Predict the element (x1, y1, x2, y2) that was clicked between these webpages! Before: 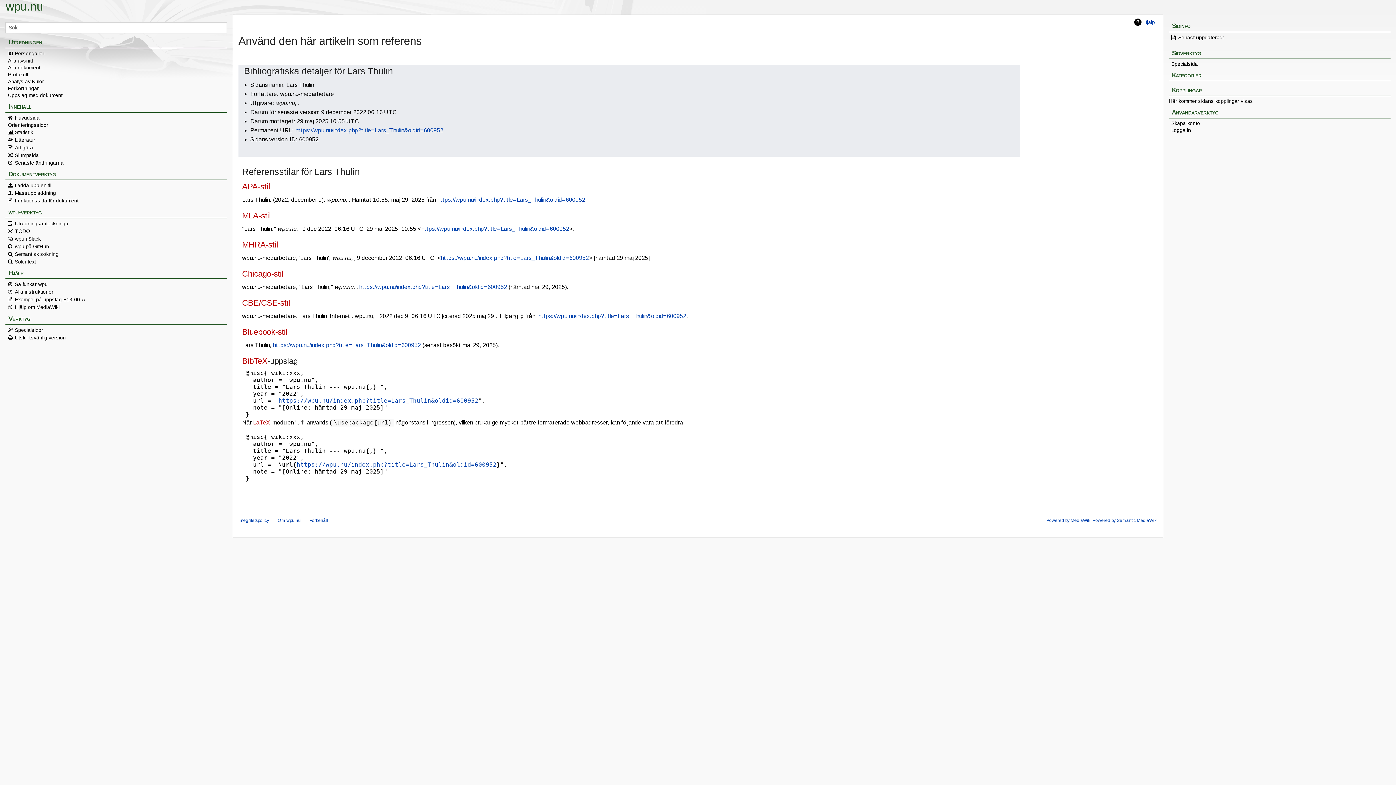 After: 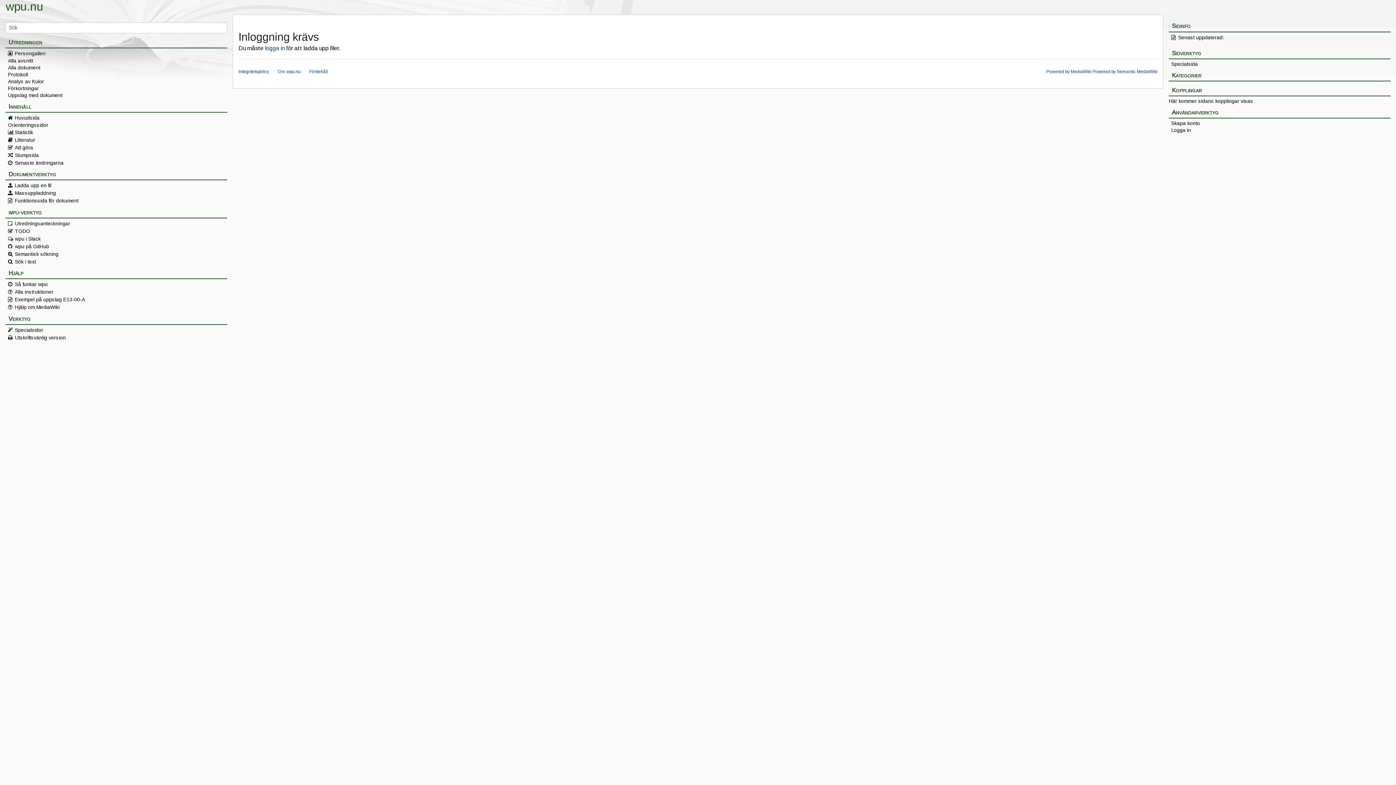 Action: label: Massuppladdning bbox: (5, 190, 227, 195)